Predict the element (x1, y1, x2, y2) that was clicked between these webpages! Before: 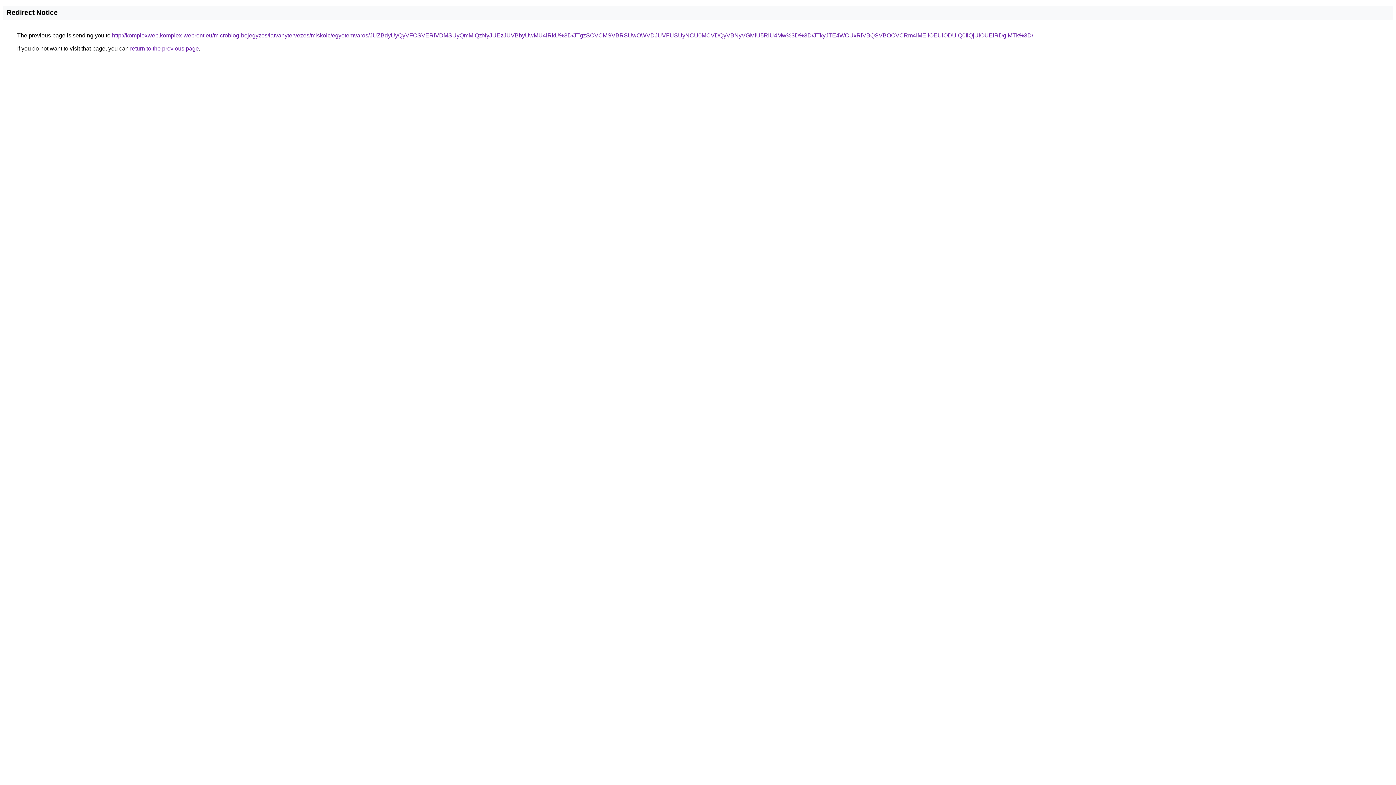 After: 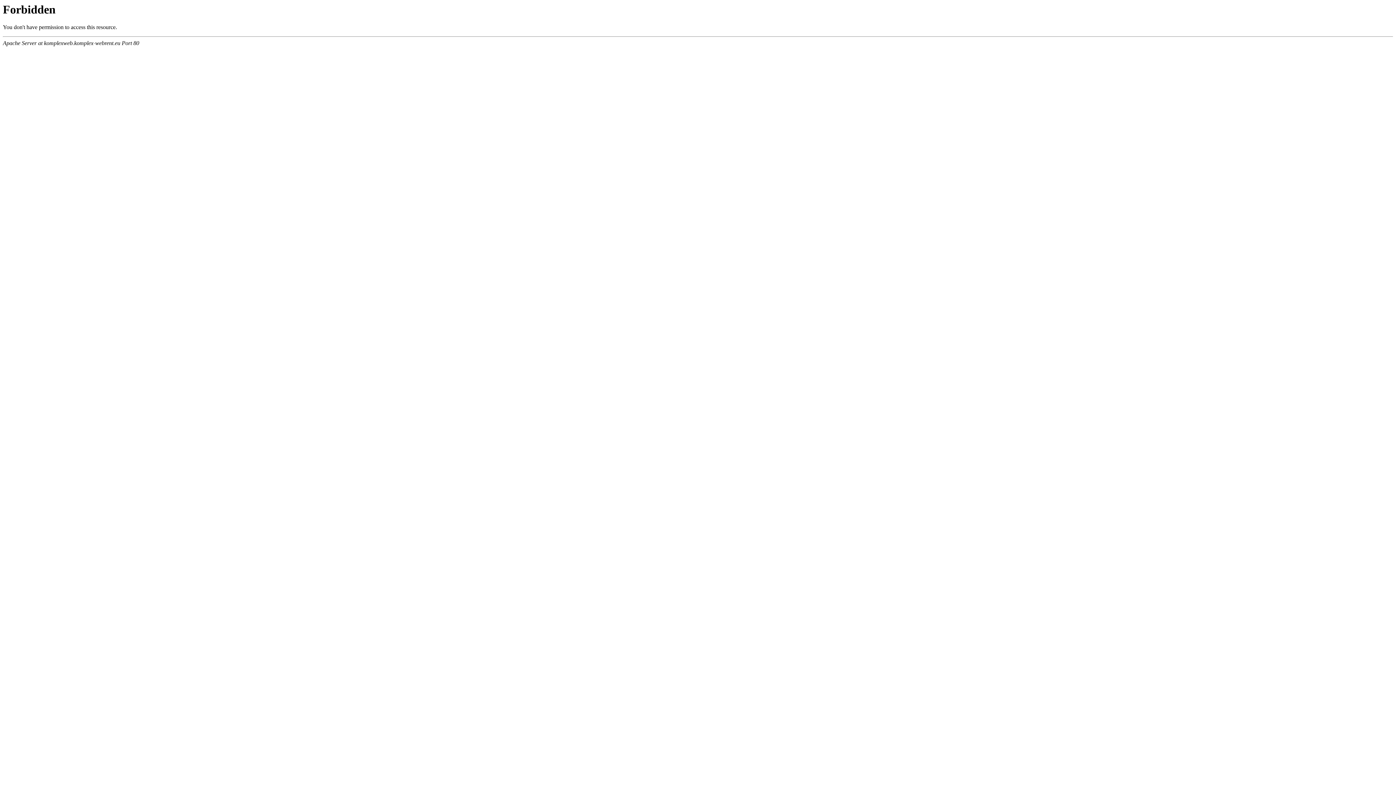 Action: bbox: (112, 32, 1033, 38) label: http://komplexweb.komplex-webrent.eu/microblog-bejegyzes/latvanytervezes/miskolc/egyetemvaros/JUZBdyUyQyVFOSVERiVDMSUyQmMlQzNyJUEzJUVBbyUwMU4lRkU%3D/JTgzSCVCMSVBRSUwOWVDJUVFUSUyNCU0MCVDQyVBNyVGMiU5RiU4Mw%3D%3D/JTkyJTE4WCUxRiVBQSVBOCVCRm4lMEIlOEUlODUlQ0IlQjUlOUElRDglMTk%3D/